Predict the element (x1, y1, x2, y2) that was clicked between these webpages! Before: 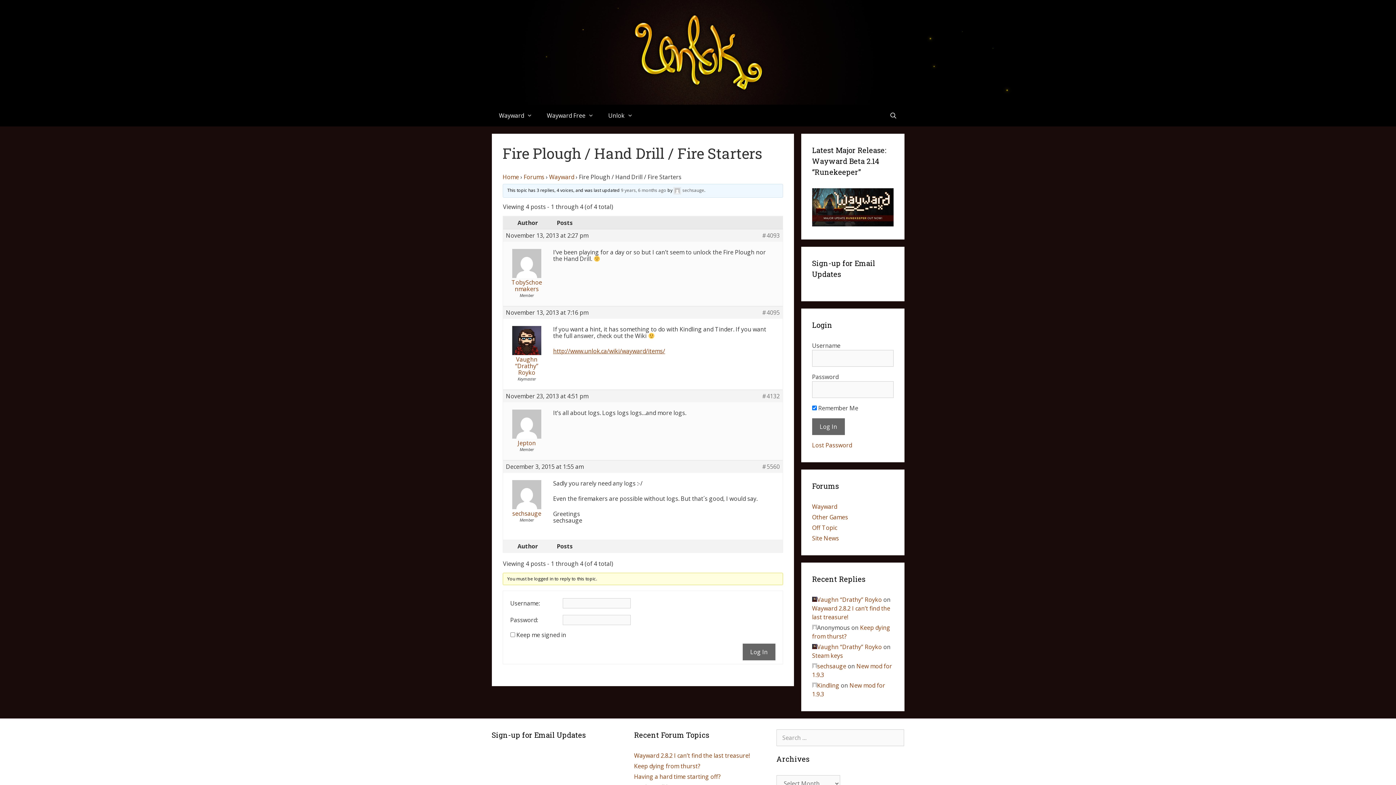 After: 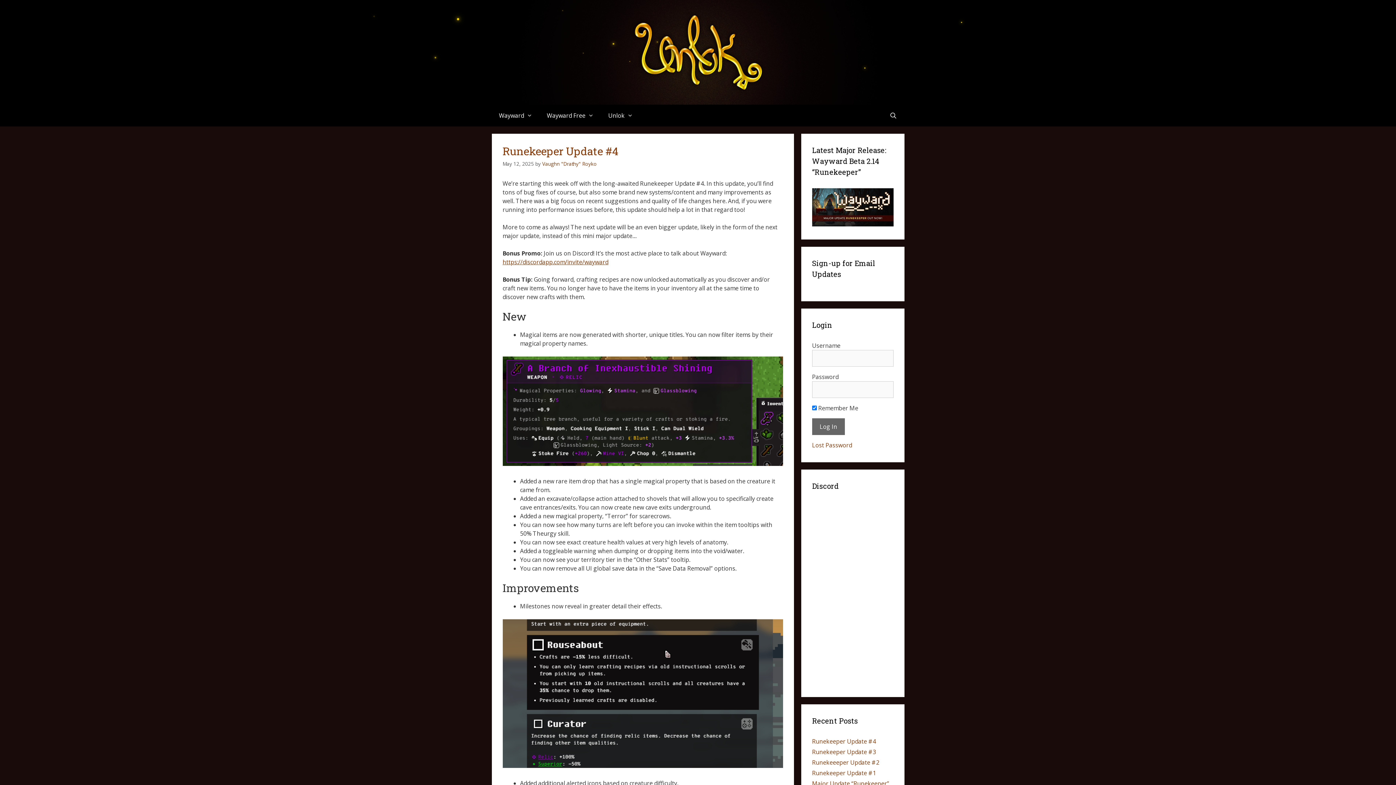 Action: bbox: (630, 47, 766, 55)